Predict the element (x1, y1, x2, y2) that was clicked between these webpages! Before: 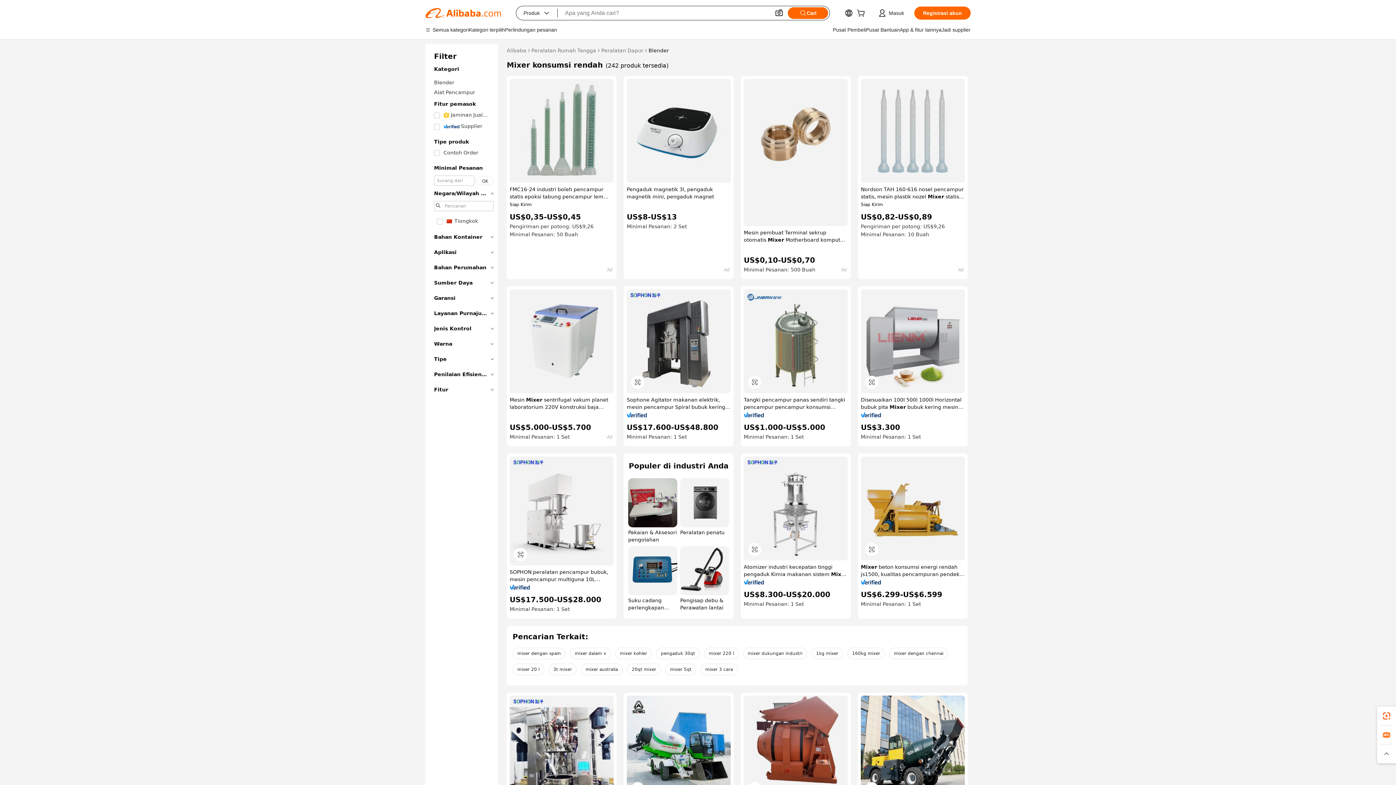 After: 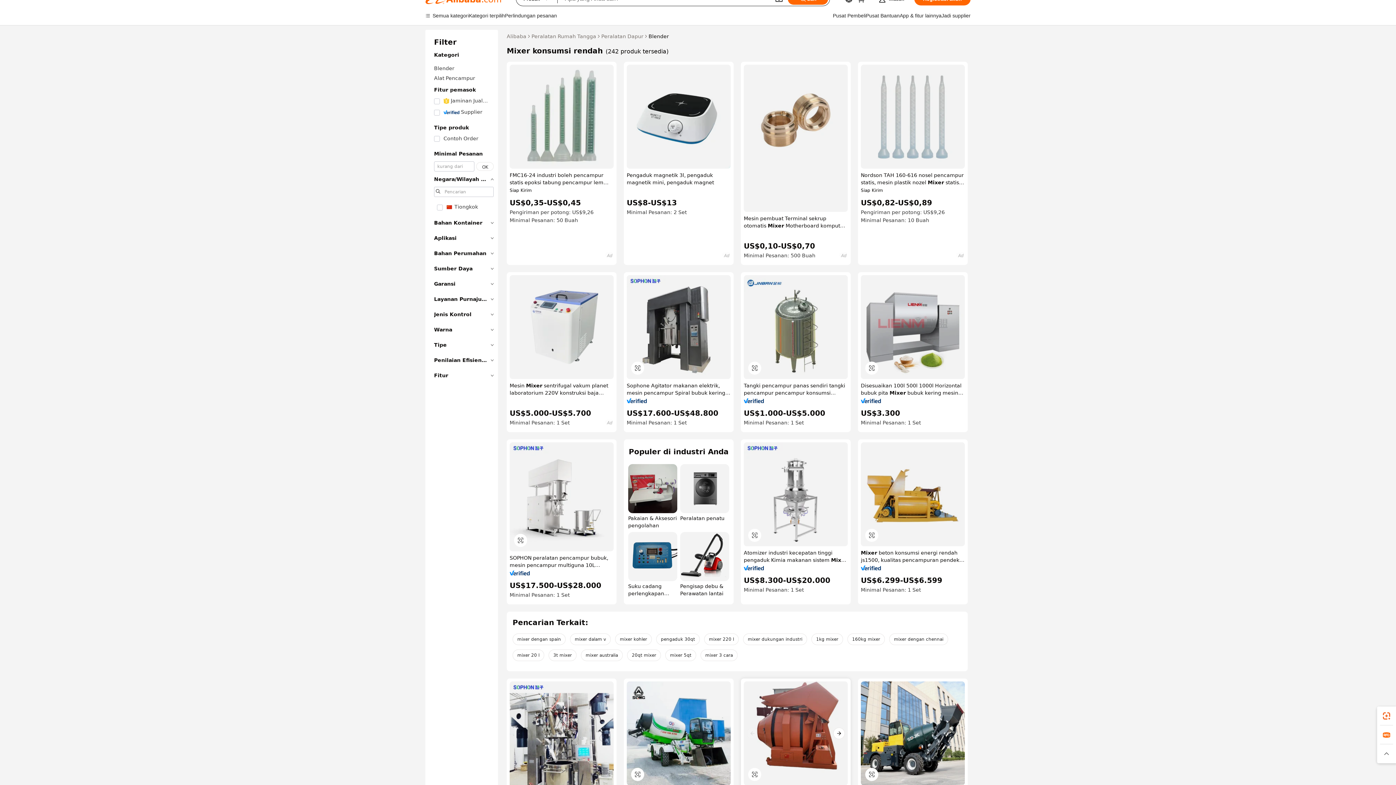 Action: bbox: (744, 695, 848, 799)